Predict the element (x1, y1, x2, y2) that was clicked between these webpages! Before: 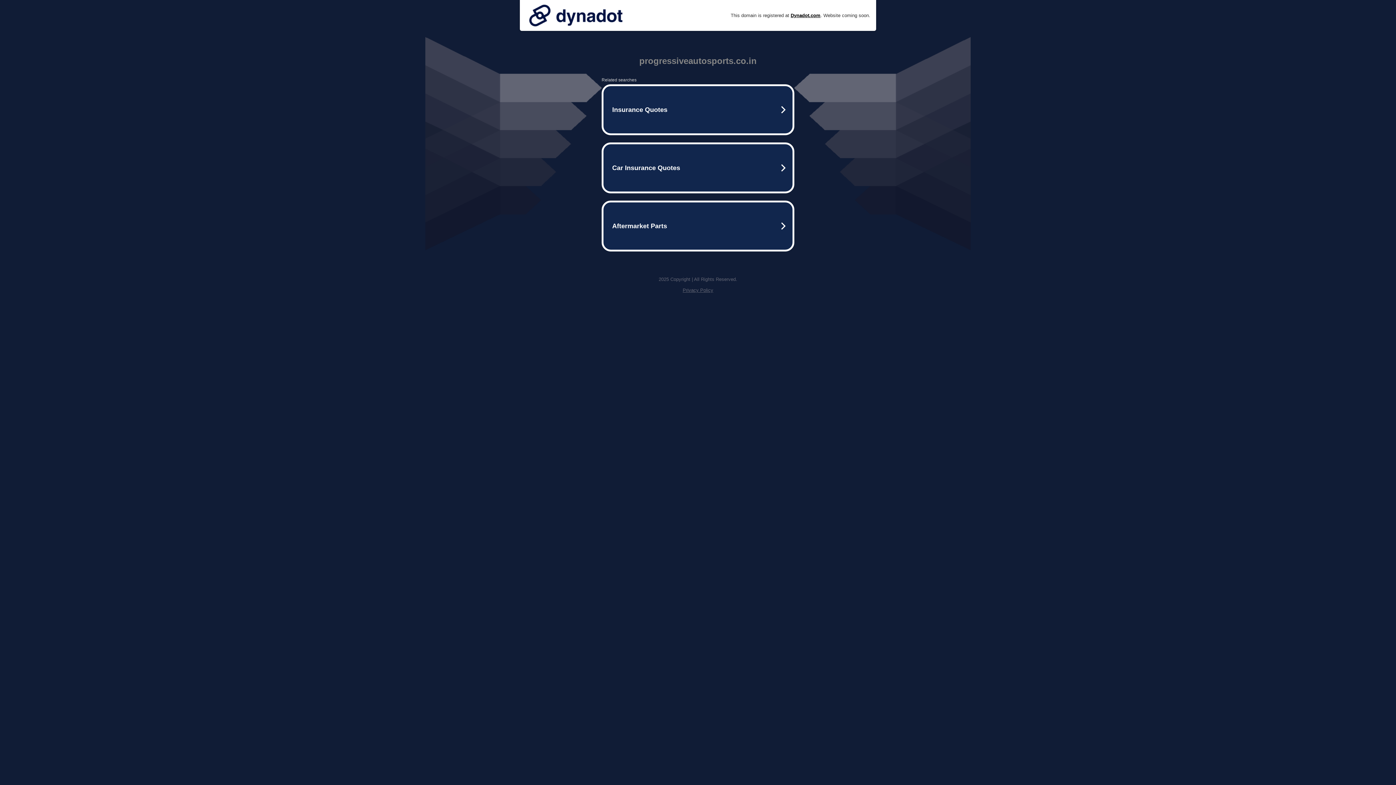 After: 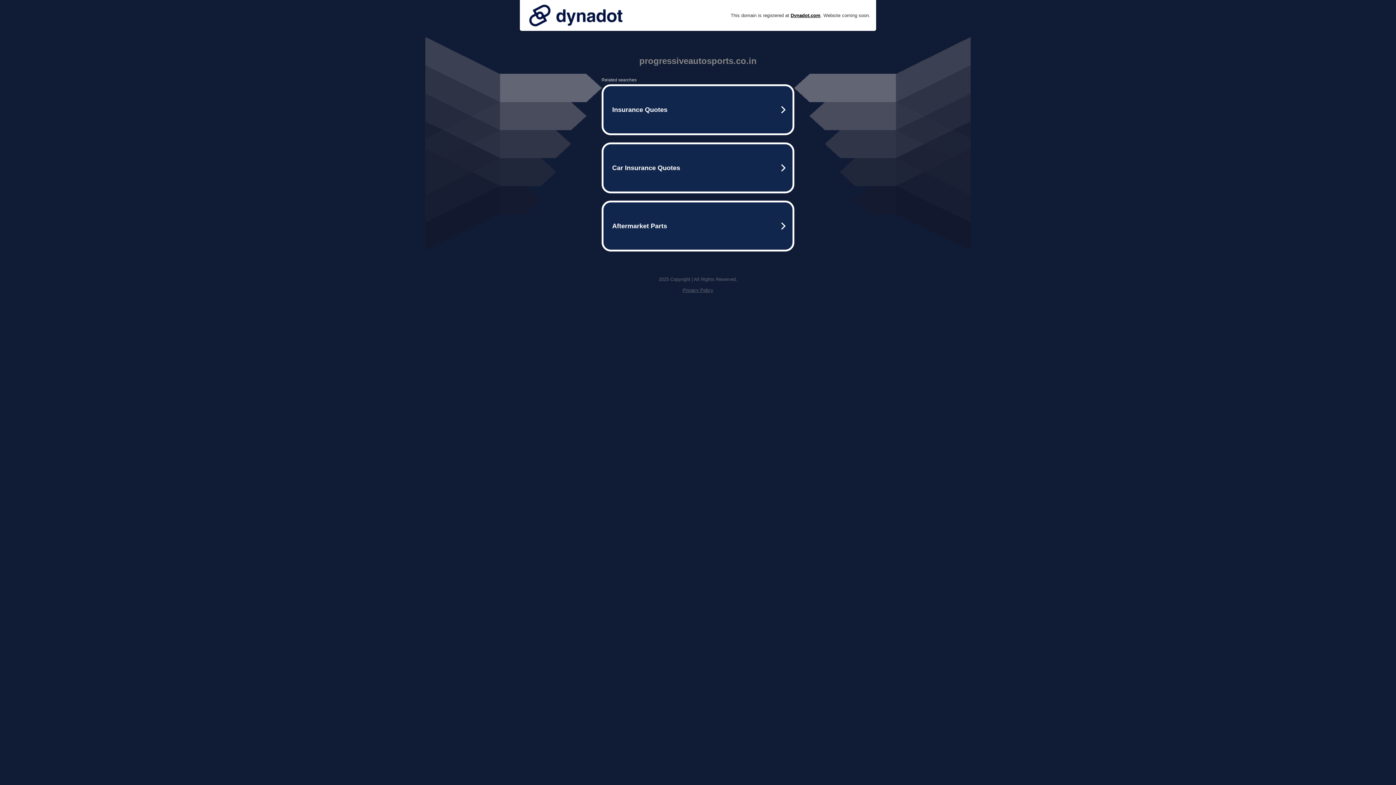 Action: label: Privacy Policy bbox: (682, 287, 713, 293)